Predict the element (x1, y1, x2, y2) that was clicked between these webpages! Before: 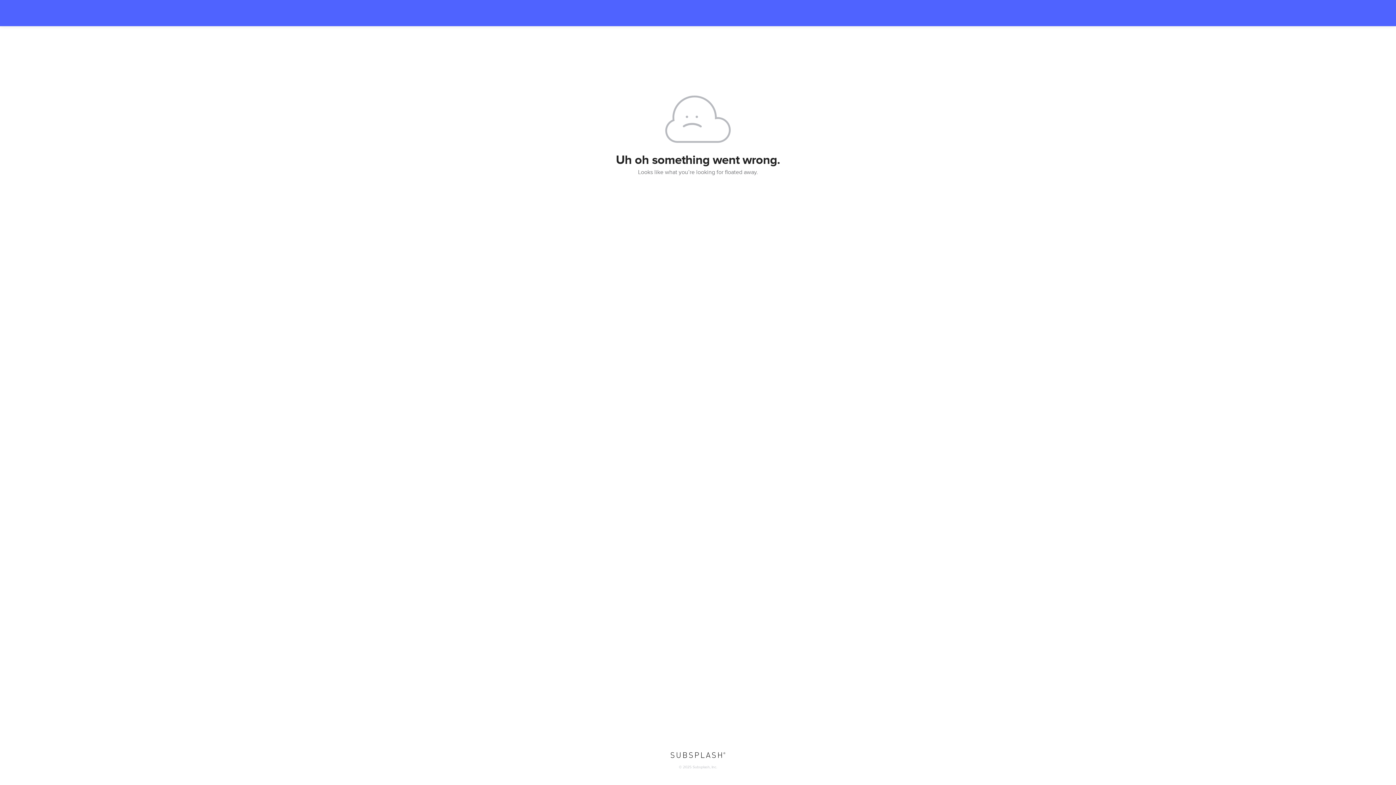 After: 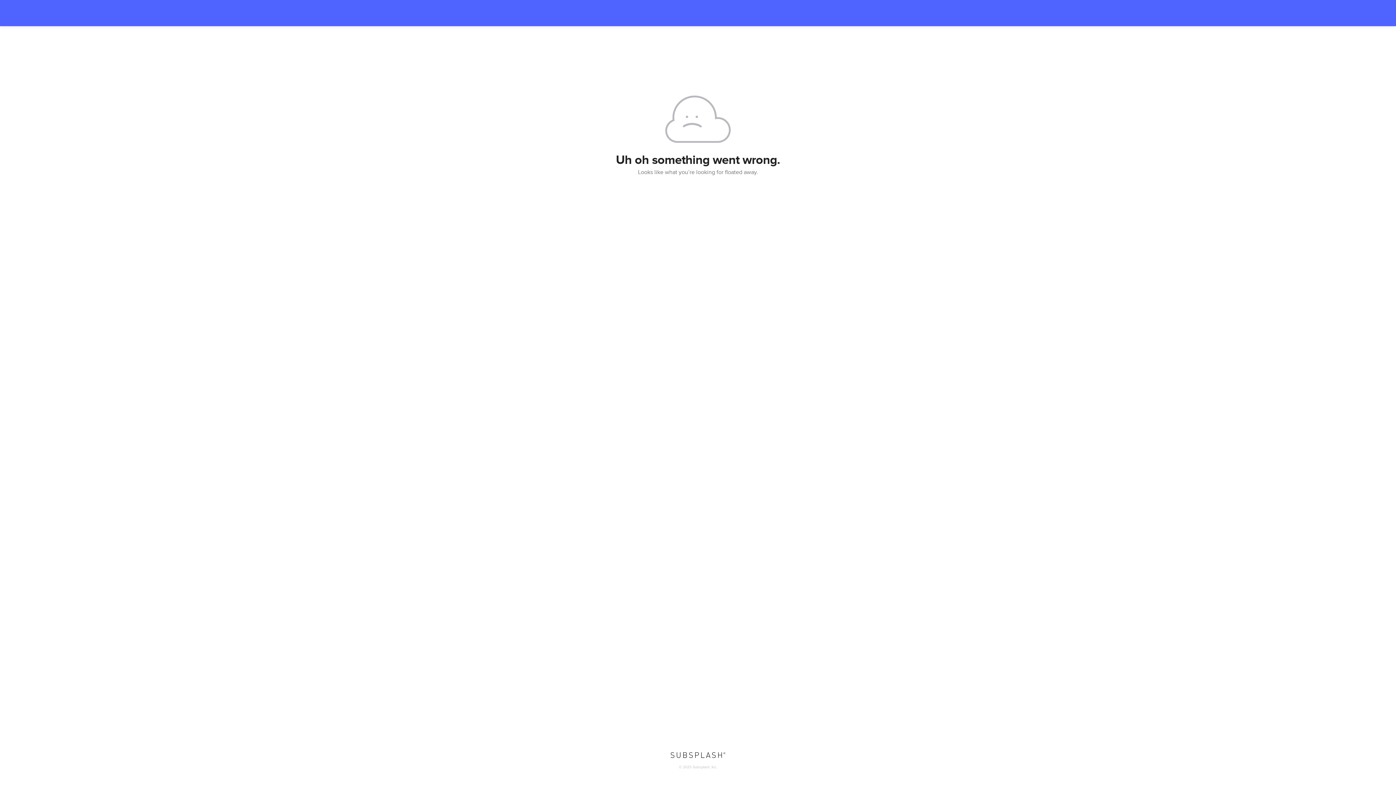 Action: bbox: (670, 752, 725, 759)